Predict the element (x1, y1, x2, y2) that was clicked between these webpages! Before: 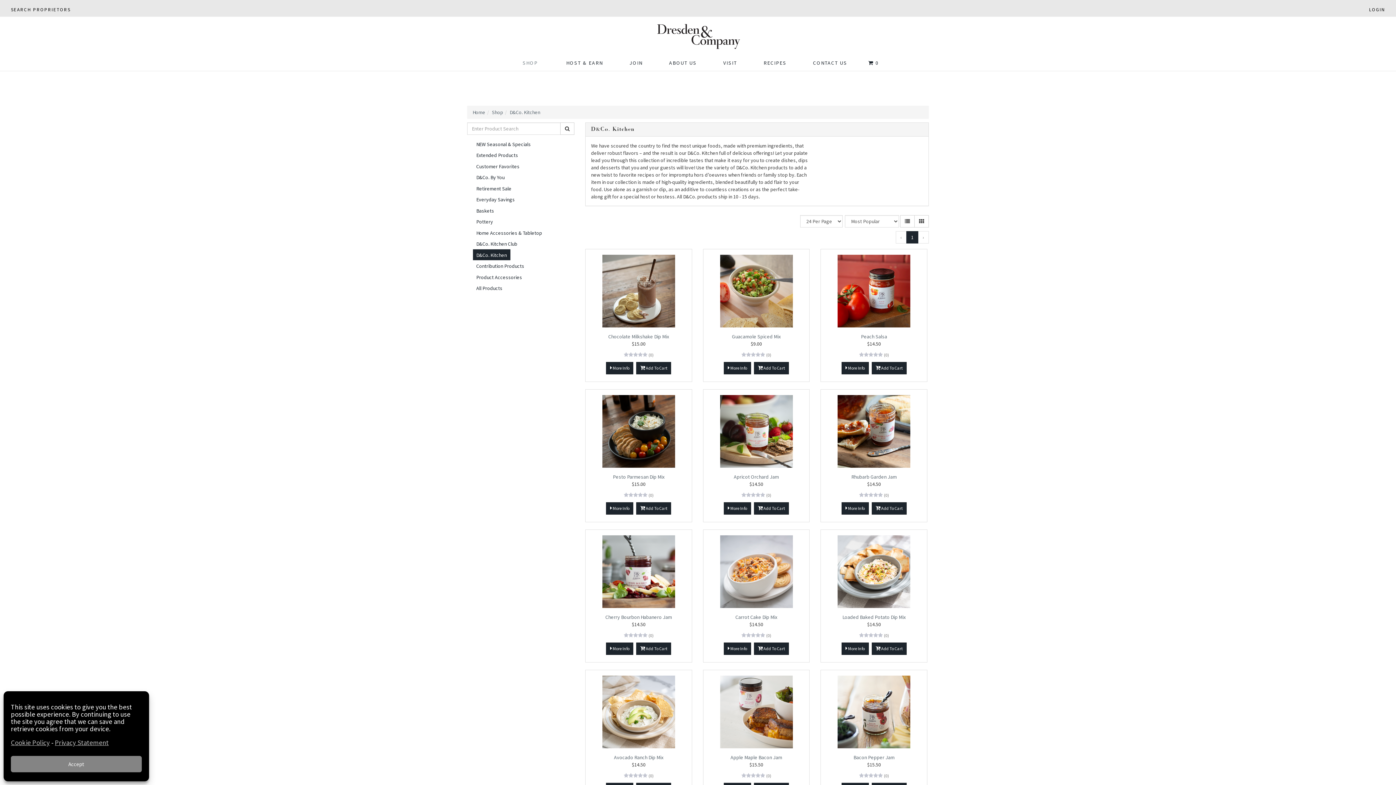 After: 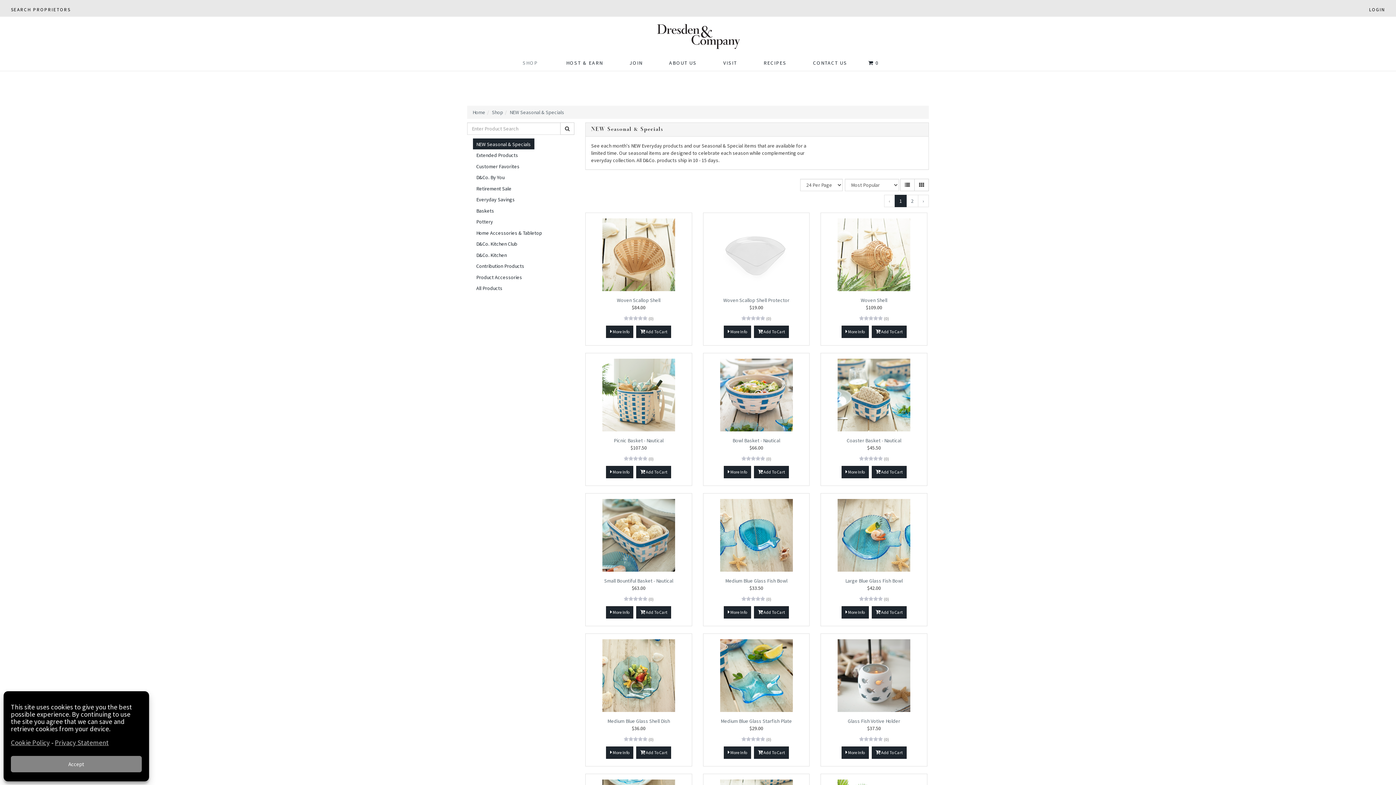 Action: bbox: (492, 109, 503, 115) label: Shop